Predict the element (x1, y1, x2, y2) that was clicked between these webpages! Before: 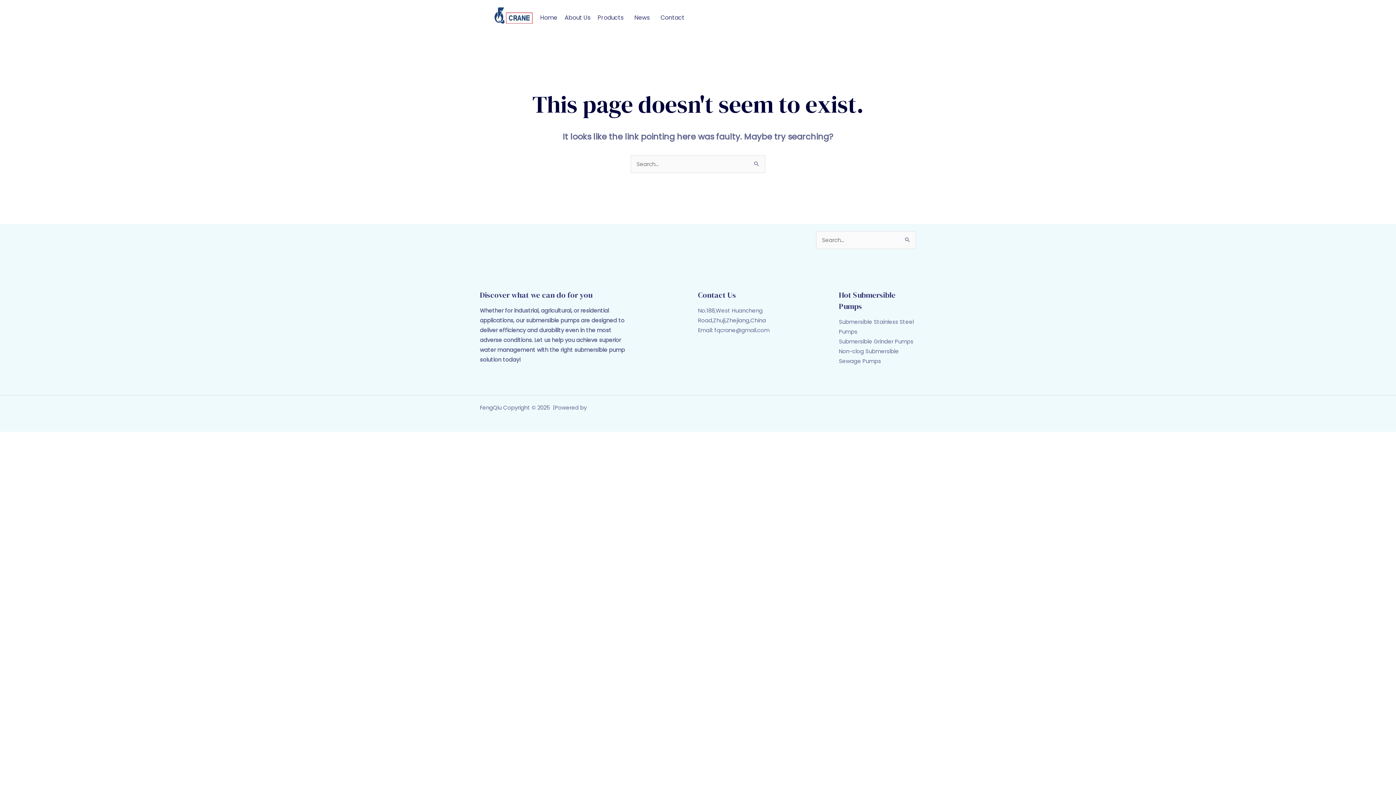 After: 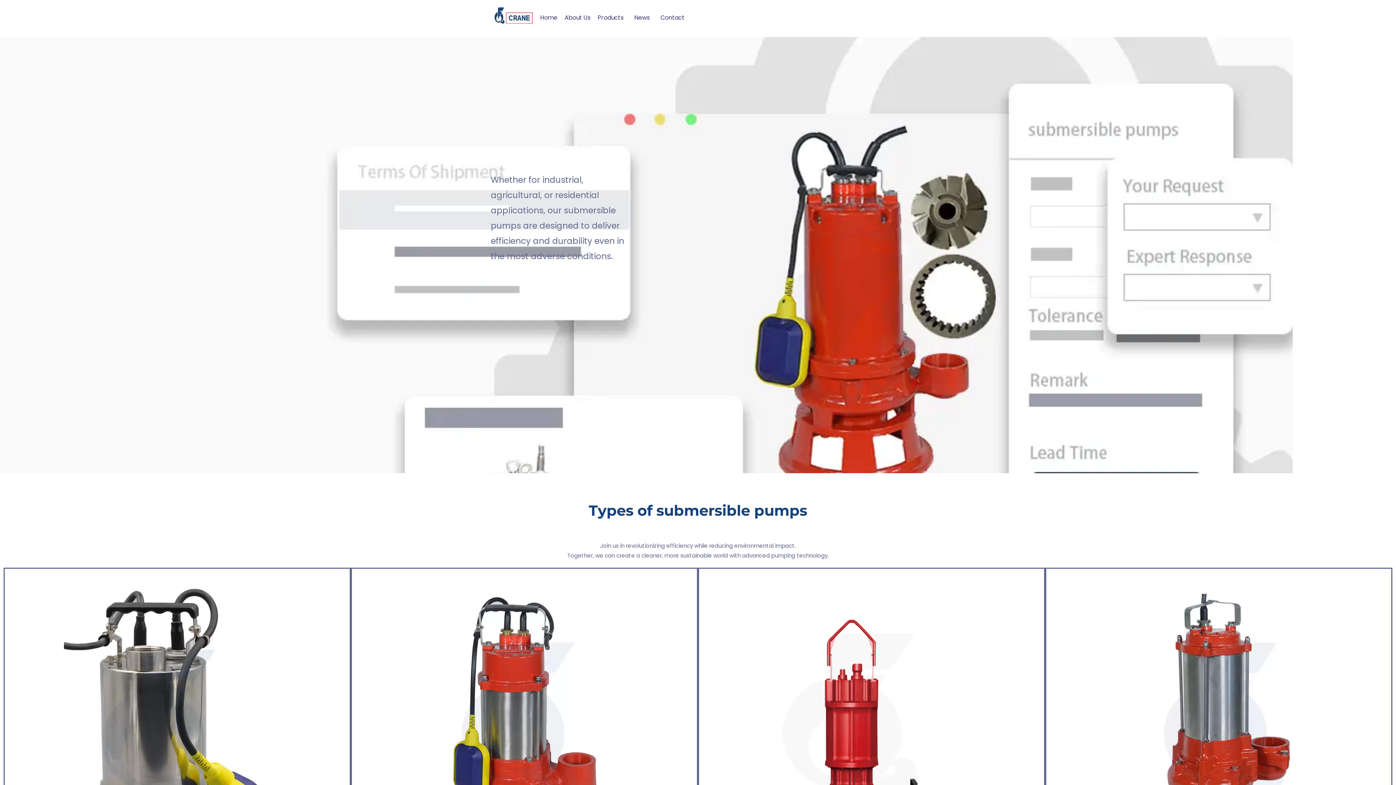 Action: bbox: (540, 7, 557, 28) label: Home